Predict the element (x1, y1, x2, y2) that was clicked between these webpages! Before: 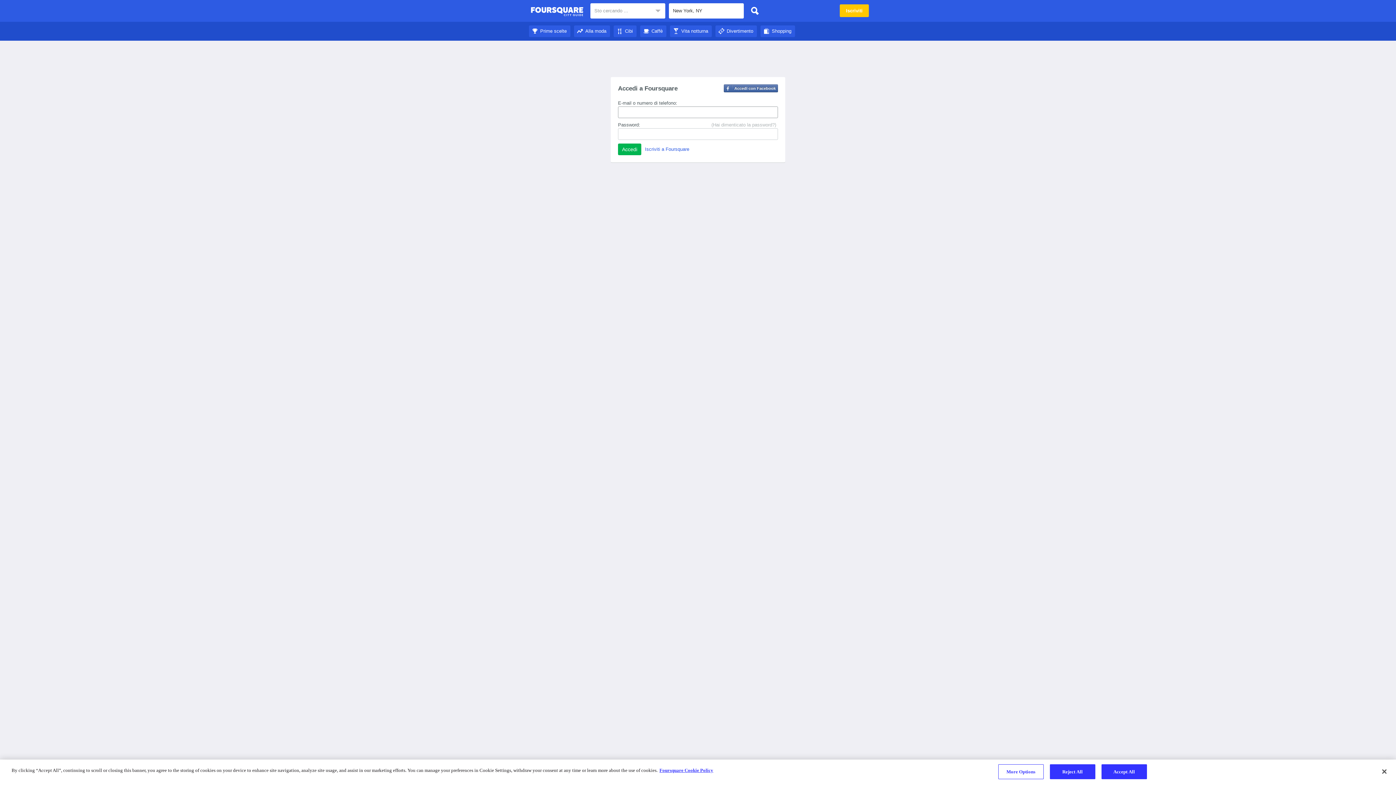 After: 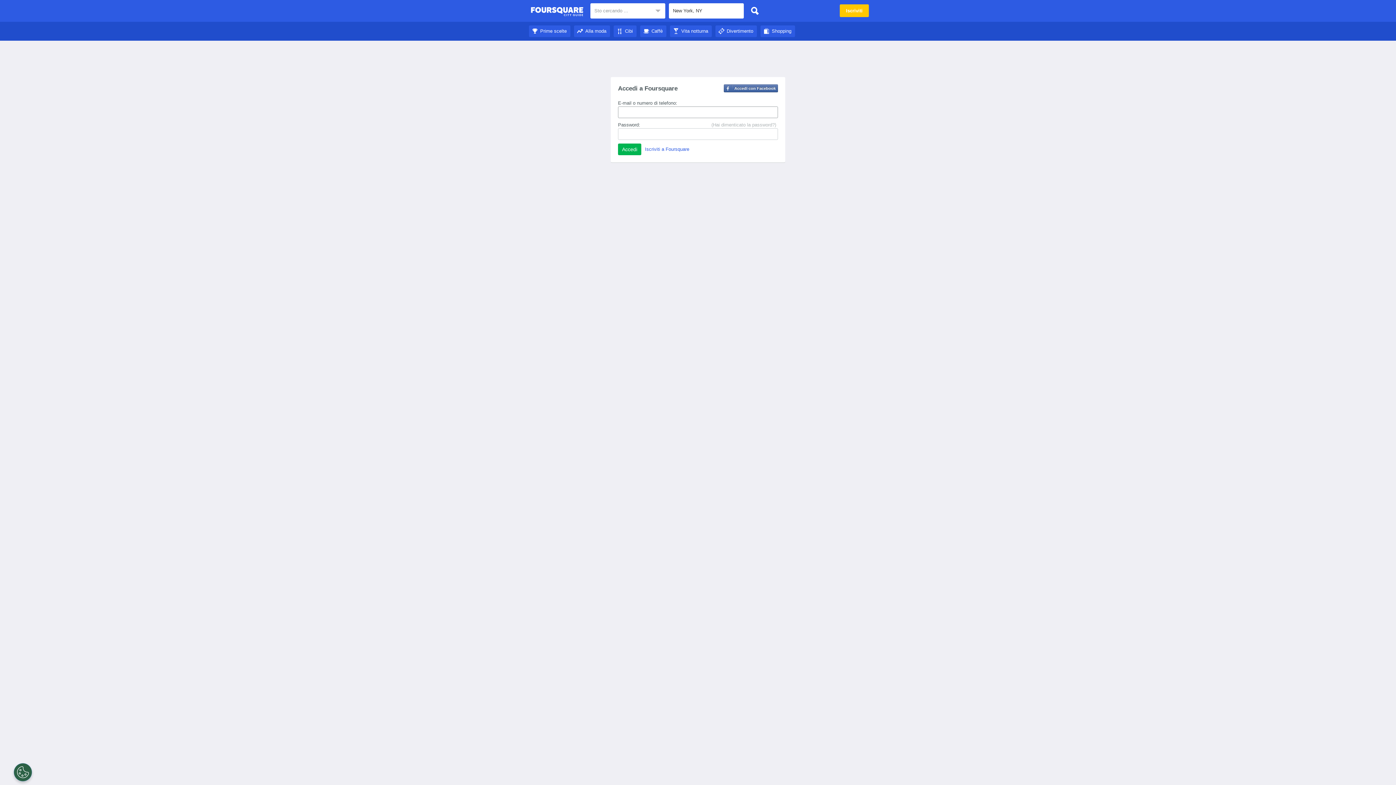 Action: label: Alla moda bbox: (574, 28, 610, 33)